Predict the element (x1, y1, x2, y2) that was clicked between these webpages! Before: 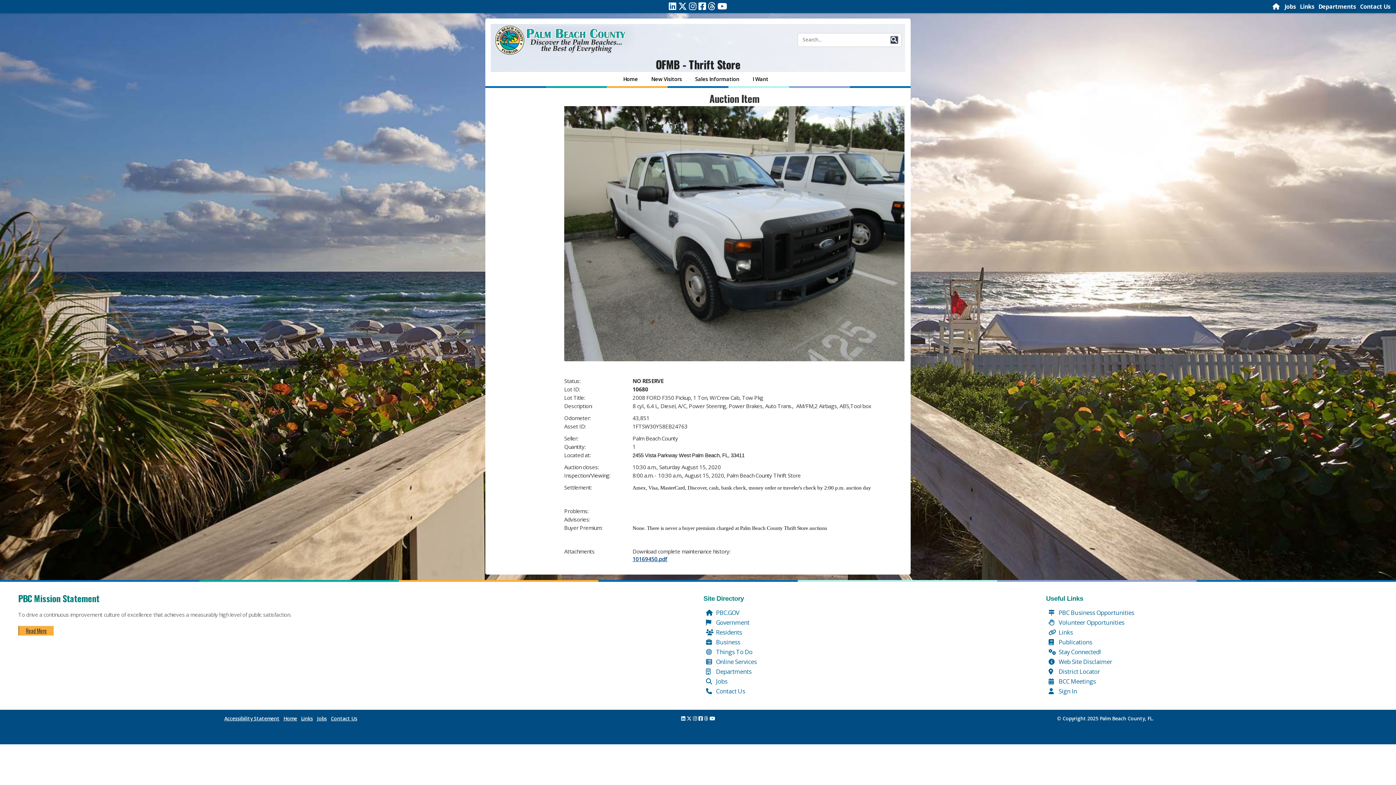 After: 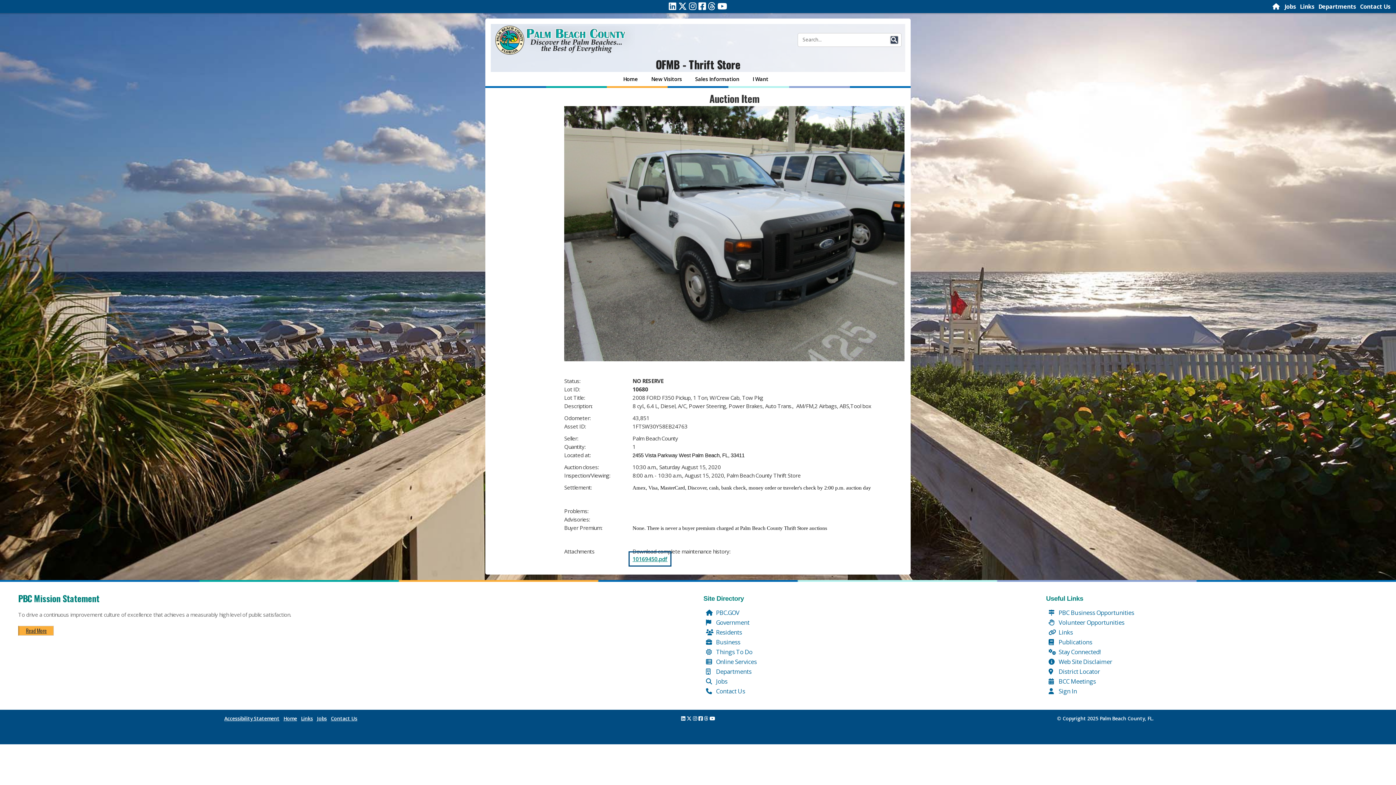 Action: bbox: (632, 555, 667, 562) label: 10169450.pdf